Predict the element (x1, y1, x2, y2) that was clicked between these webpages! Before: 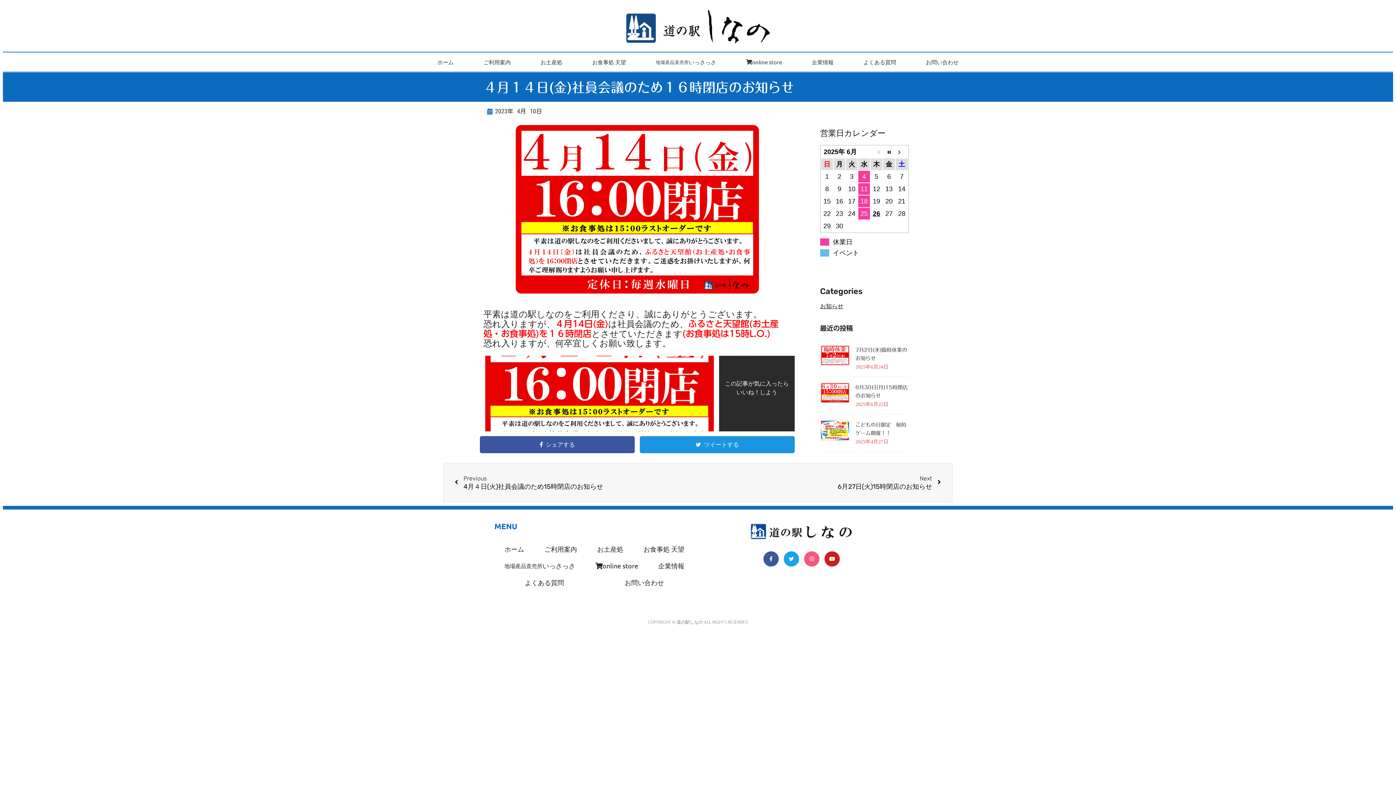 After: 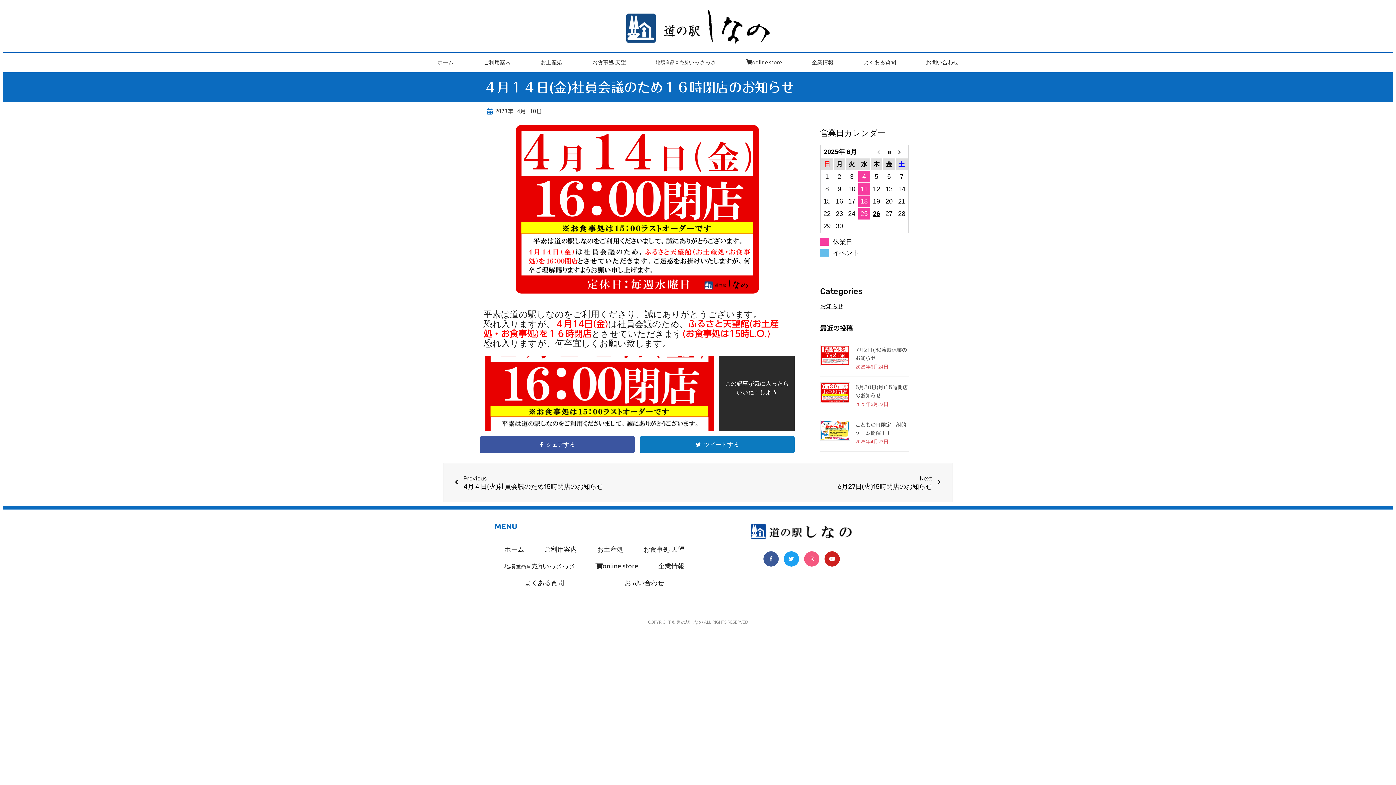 Action: label: ツイートする bbox: (640, 436, 794, 453)